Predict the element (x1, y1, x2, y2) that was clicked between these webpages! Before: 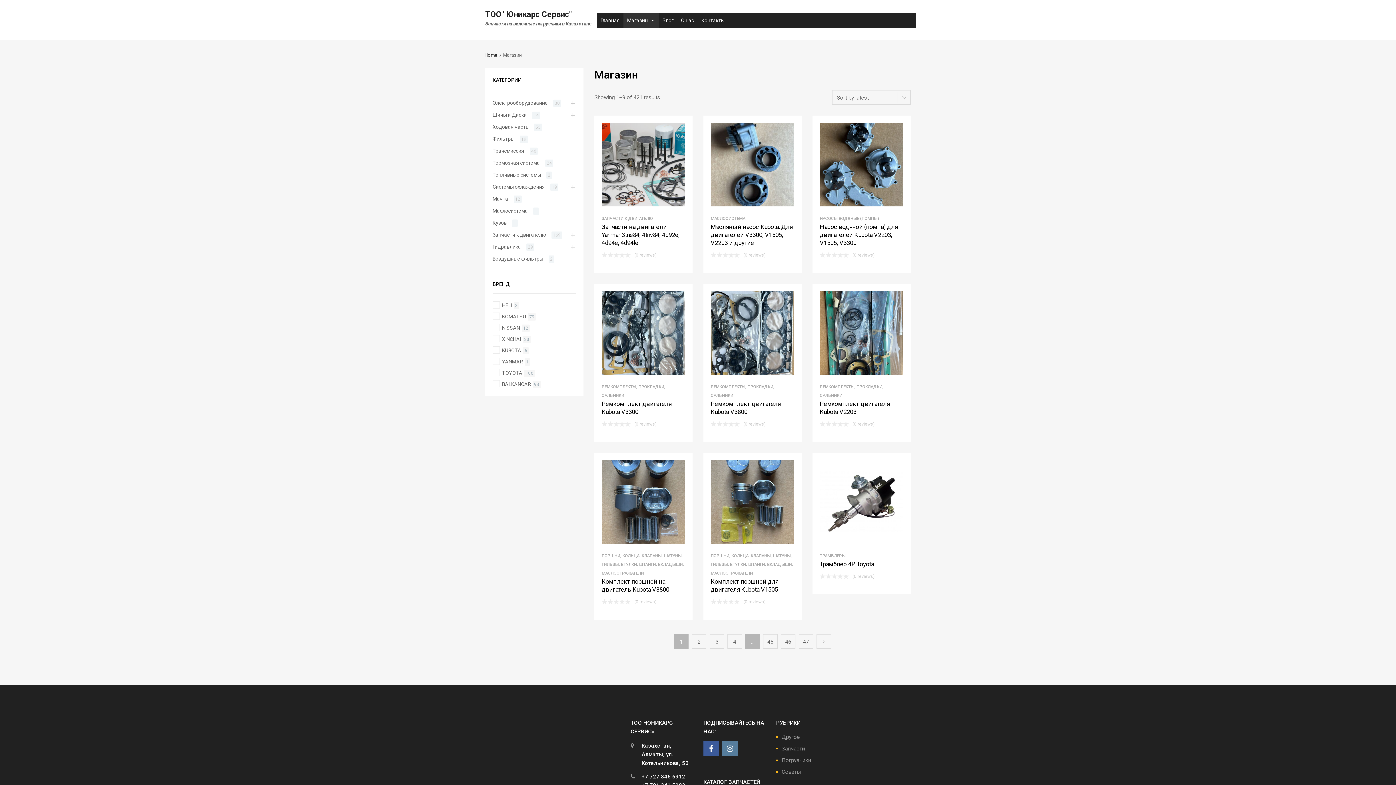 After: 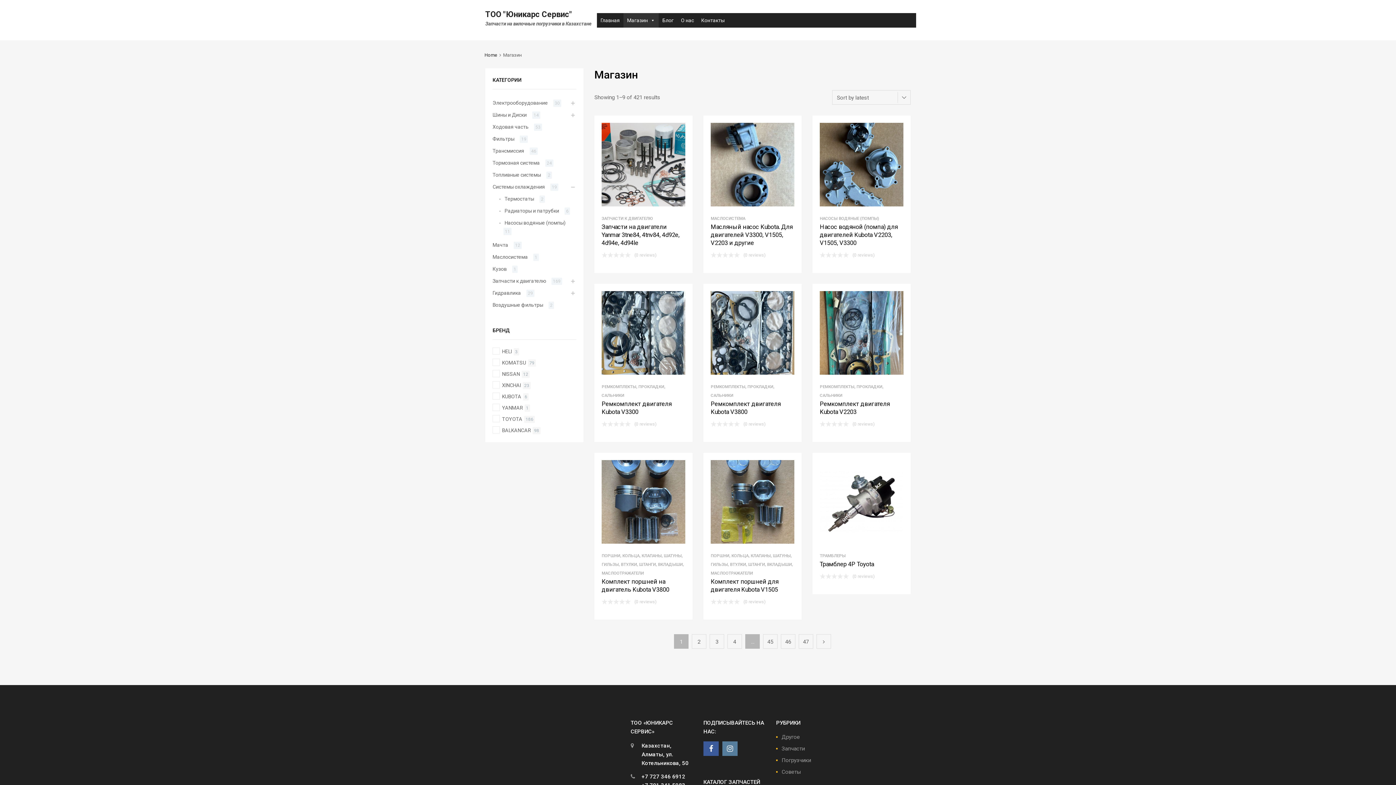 Action: bbox: (569, 183, 576, 190)